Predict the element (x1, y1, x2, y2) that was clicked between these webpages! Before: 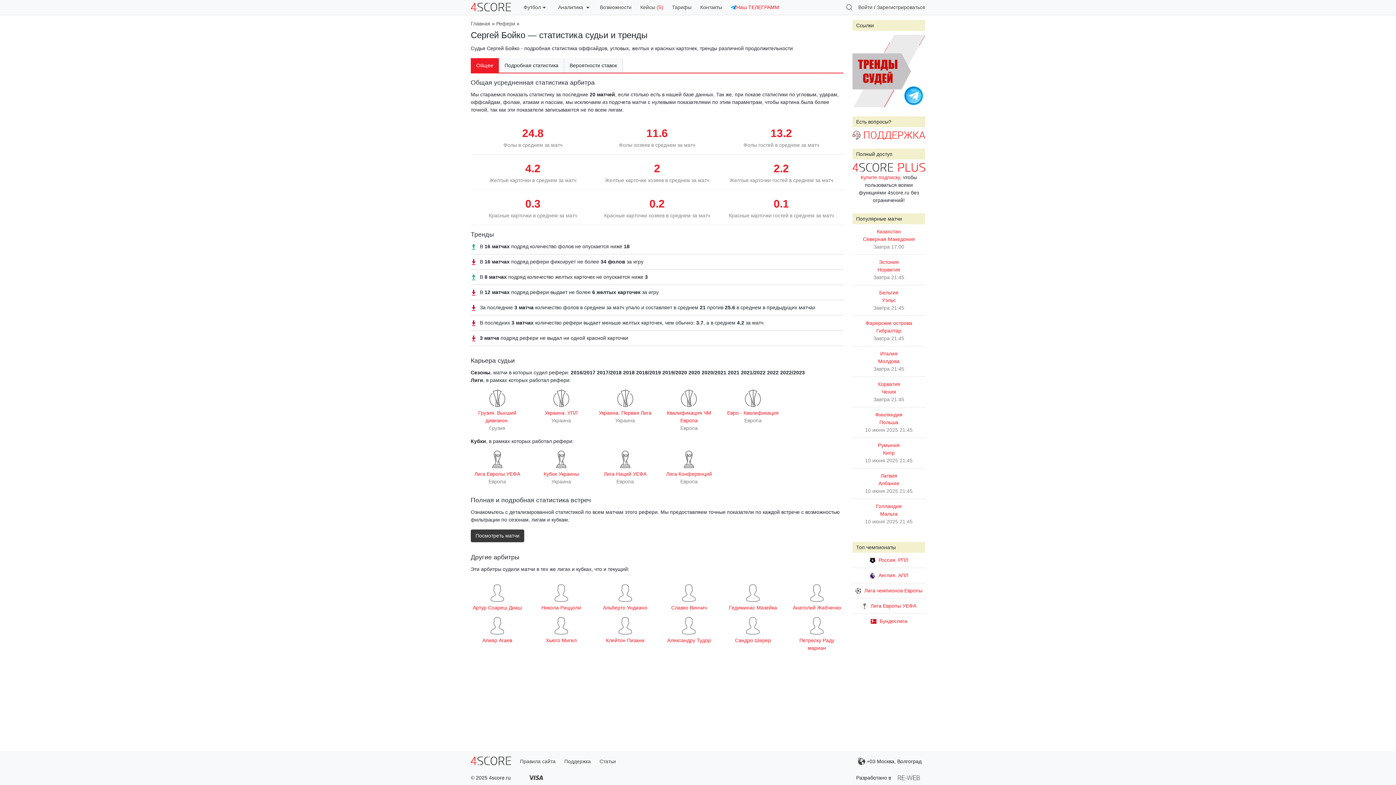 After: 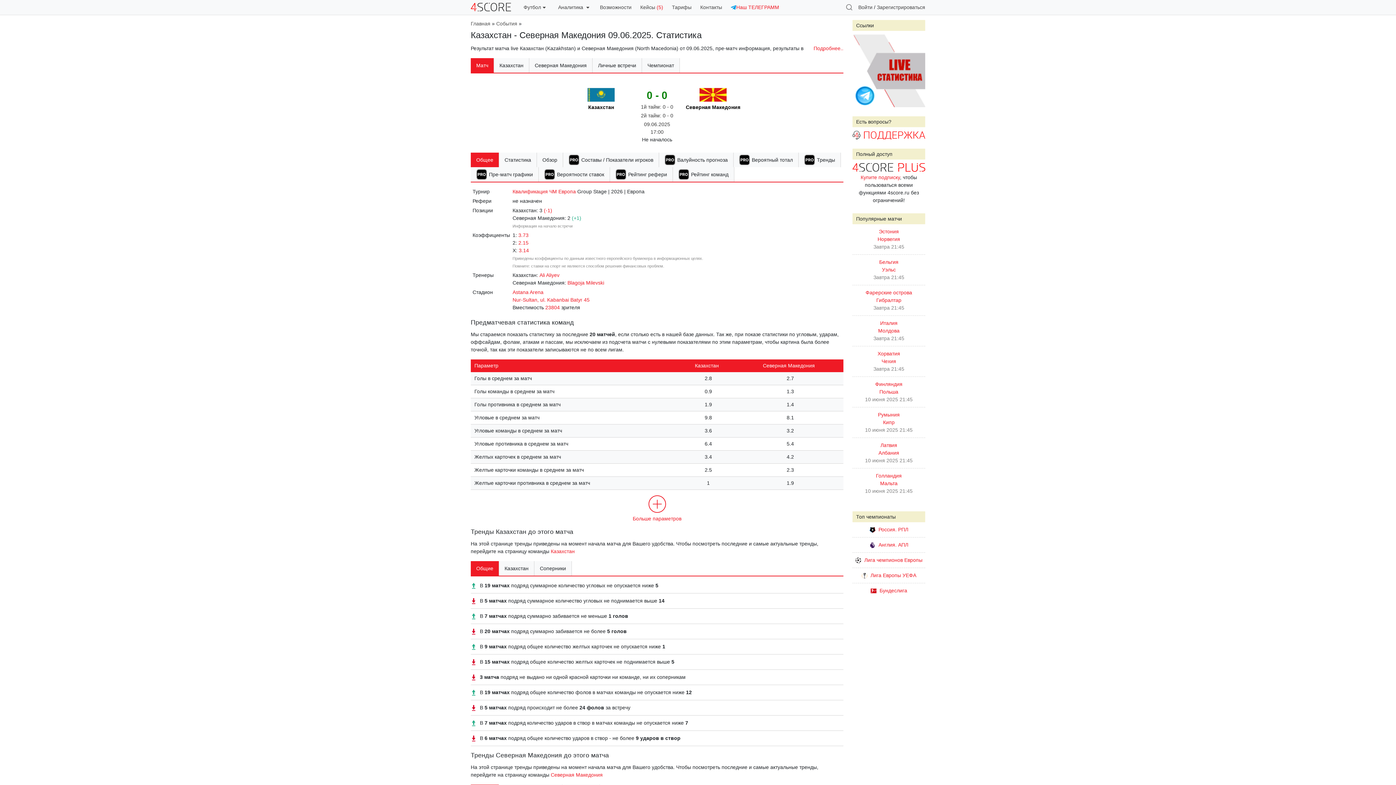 Action: bbox: (852, 227, 925, 243) label: Казахстан
Северная Македония